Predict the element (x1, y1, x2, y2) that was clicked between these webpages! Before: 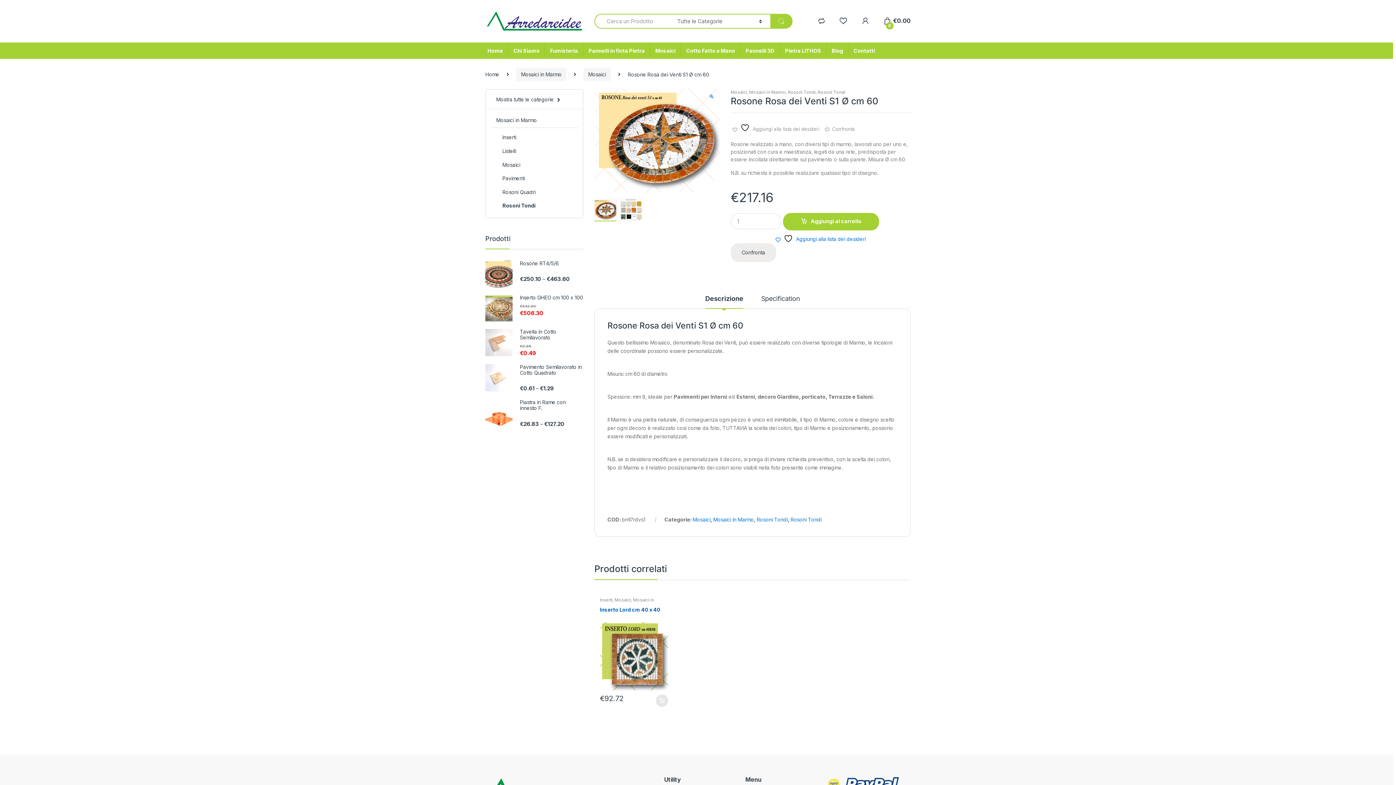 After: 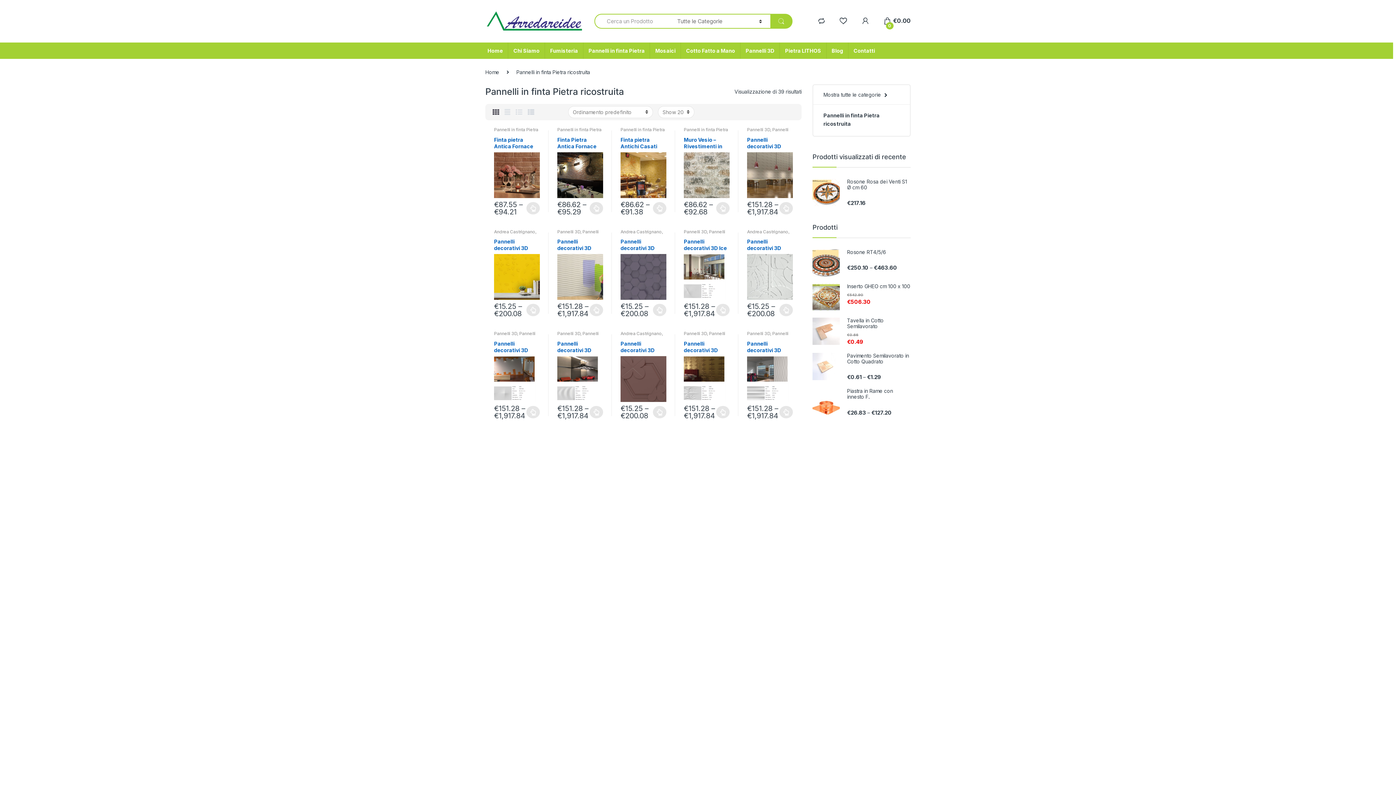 Action: bbox: (583, 42, 649, 58) label: Pannelli in finta Pietra